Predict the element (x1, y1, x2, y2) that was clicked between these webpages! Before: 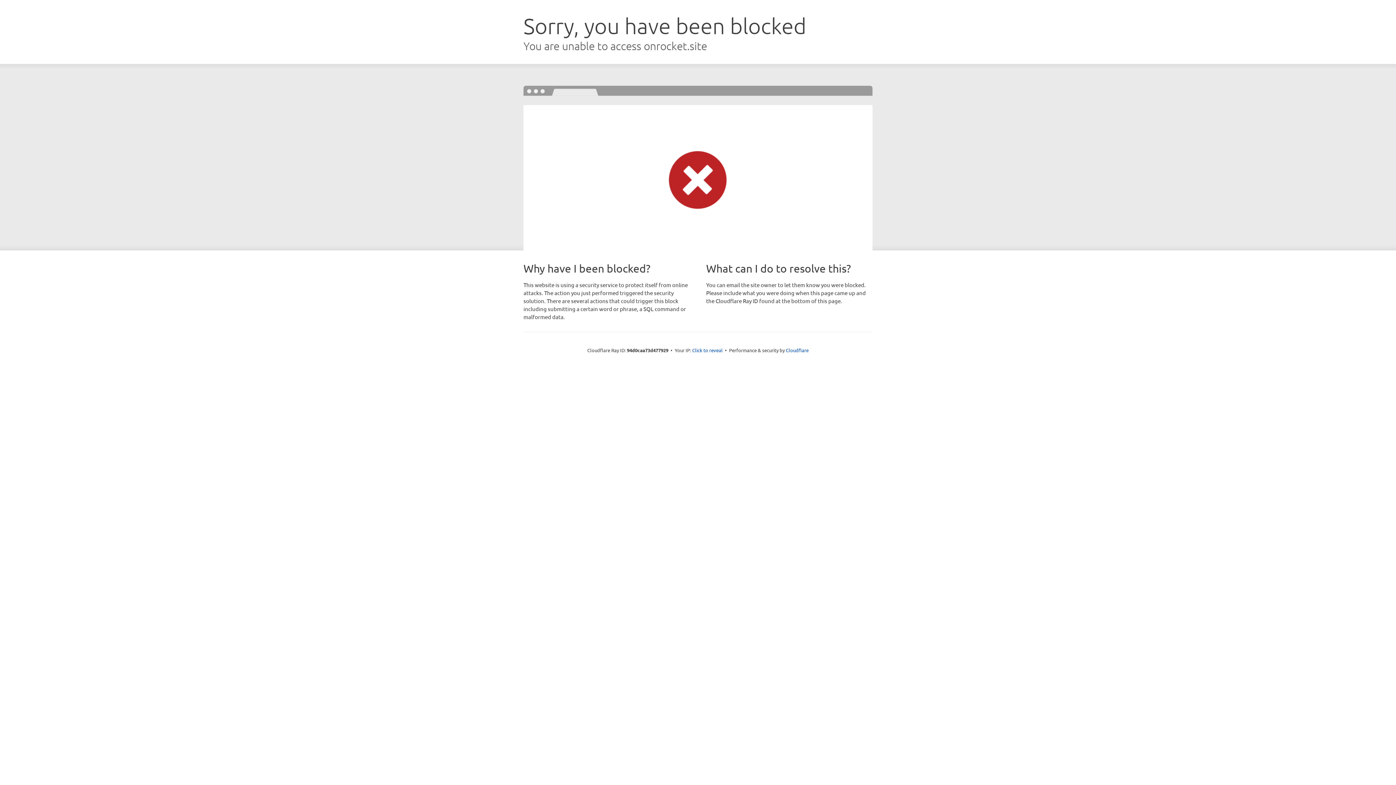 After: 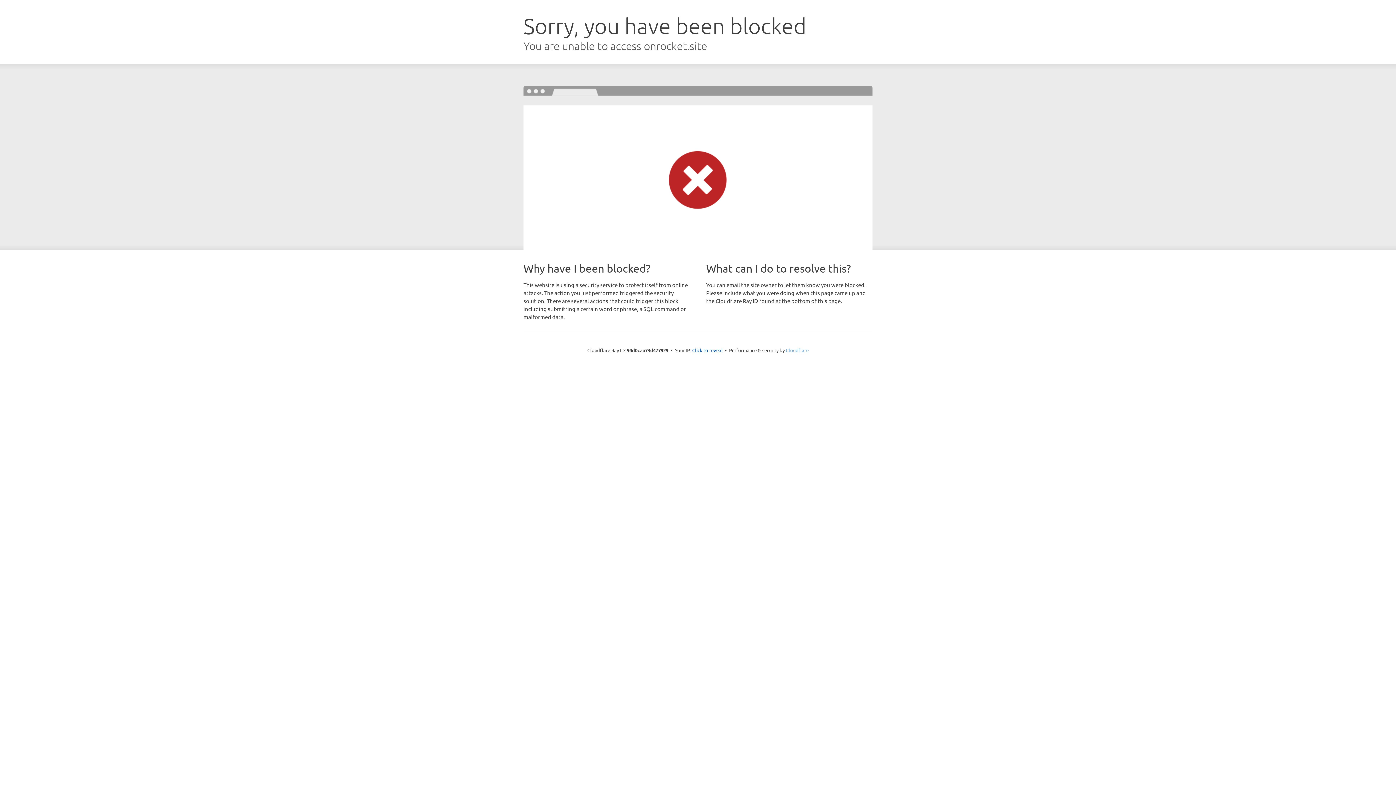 Action: bbox: (786, 347, 808, 353) label: Cloudflare